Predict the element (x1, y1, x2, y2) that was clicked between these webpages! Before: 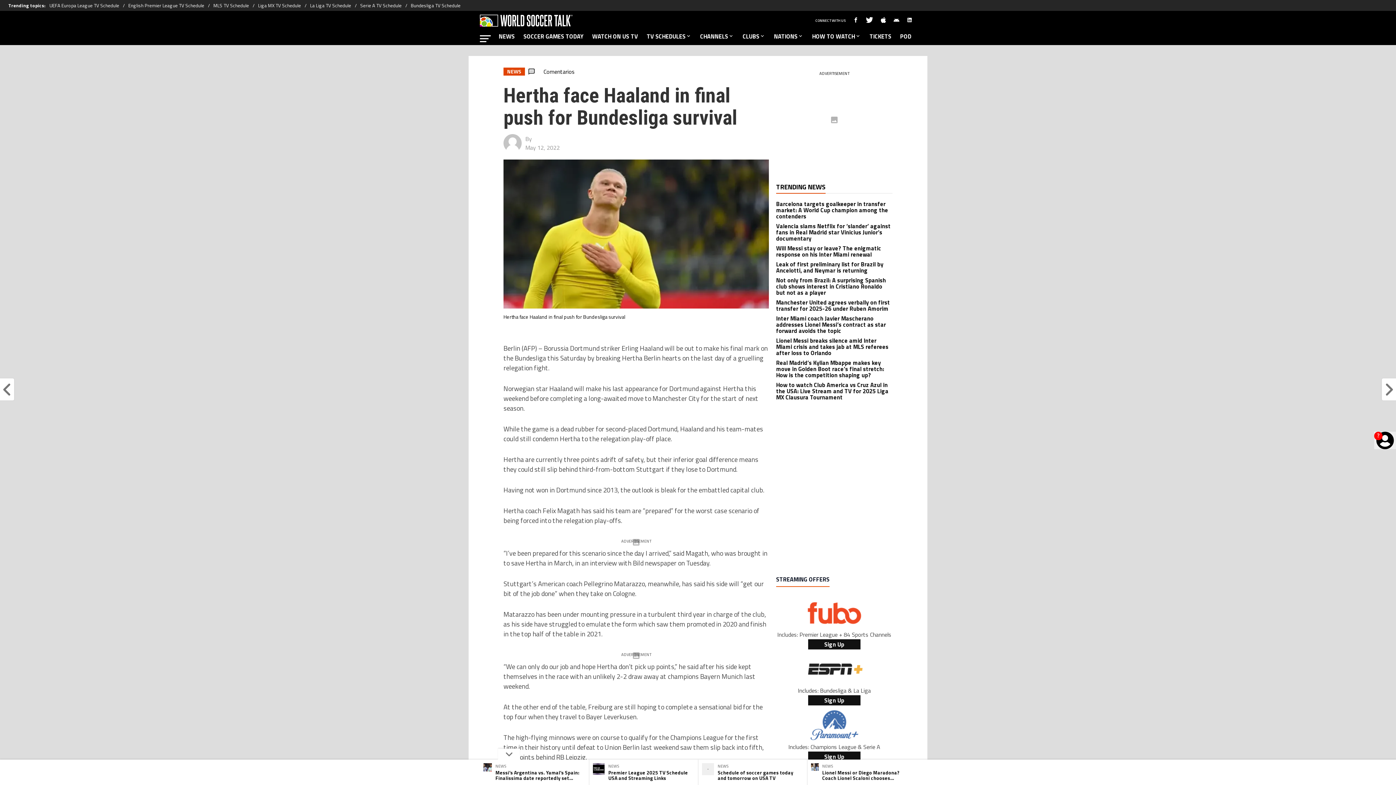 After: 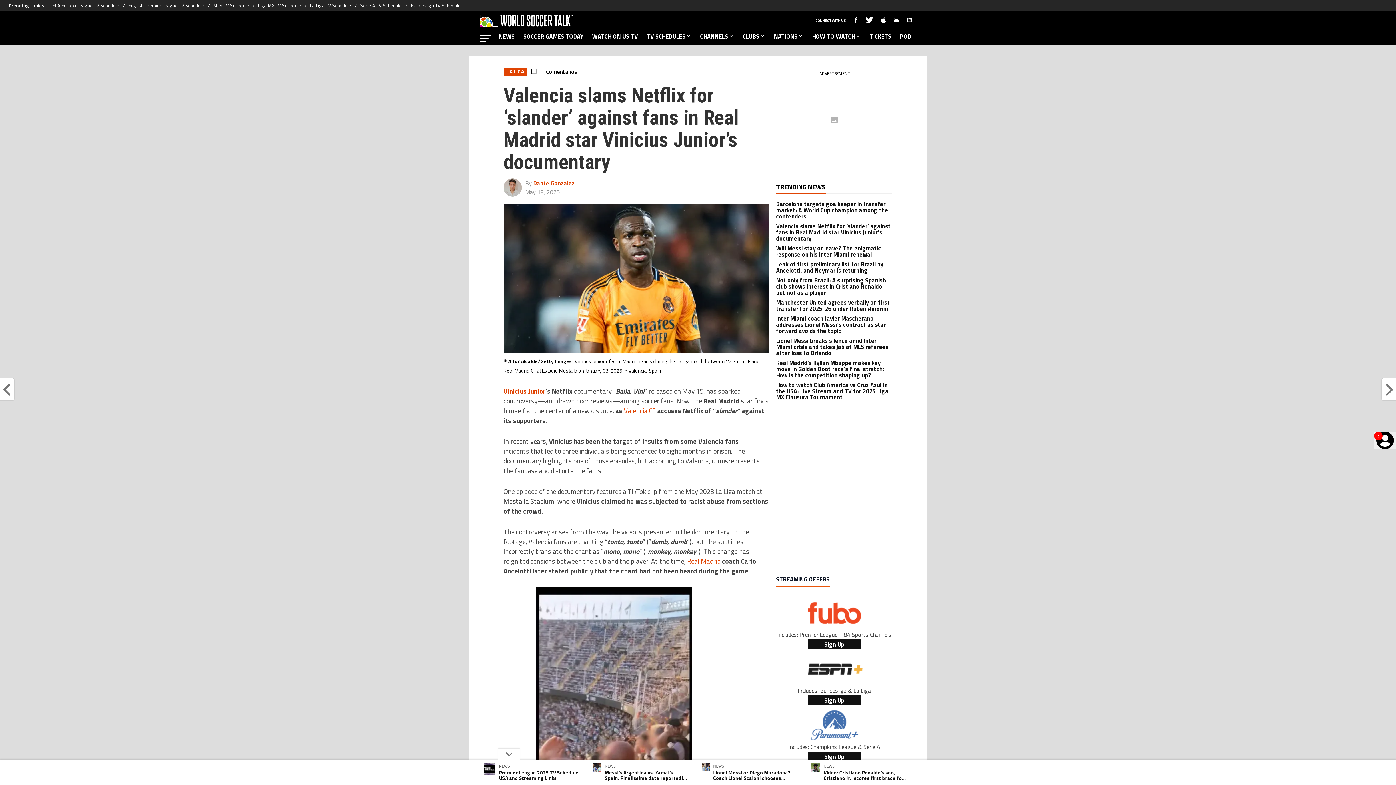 Action: bbox: (776, 223, 892, 241) label: Valencia slams Netflix for ‘slander’ against fans in Real Madrid star Vinicius Junior’s documentary